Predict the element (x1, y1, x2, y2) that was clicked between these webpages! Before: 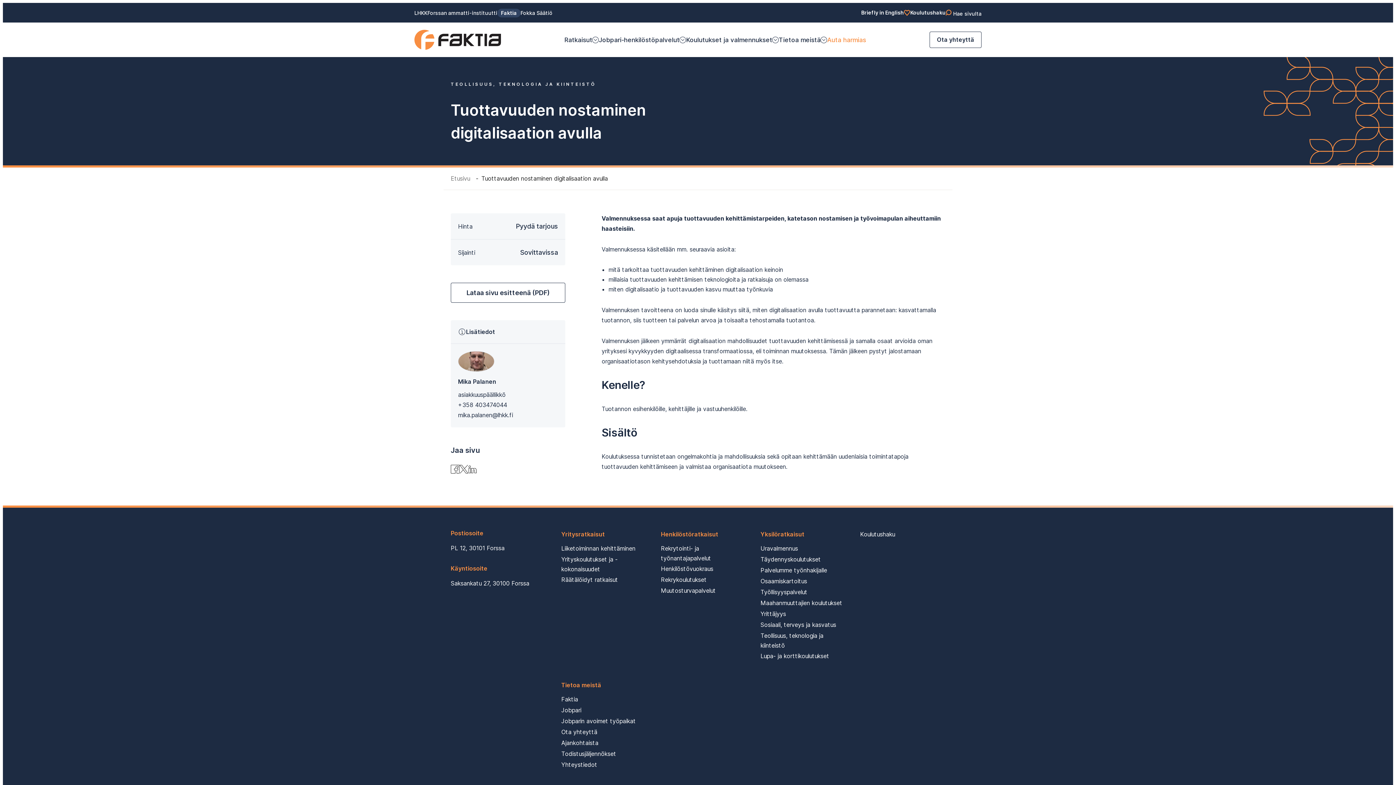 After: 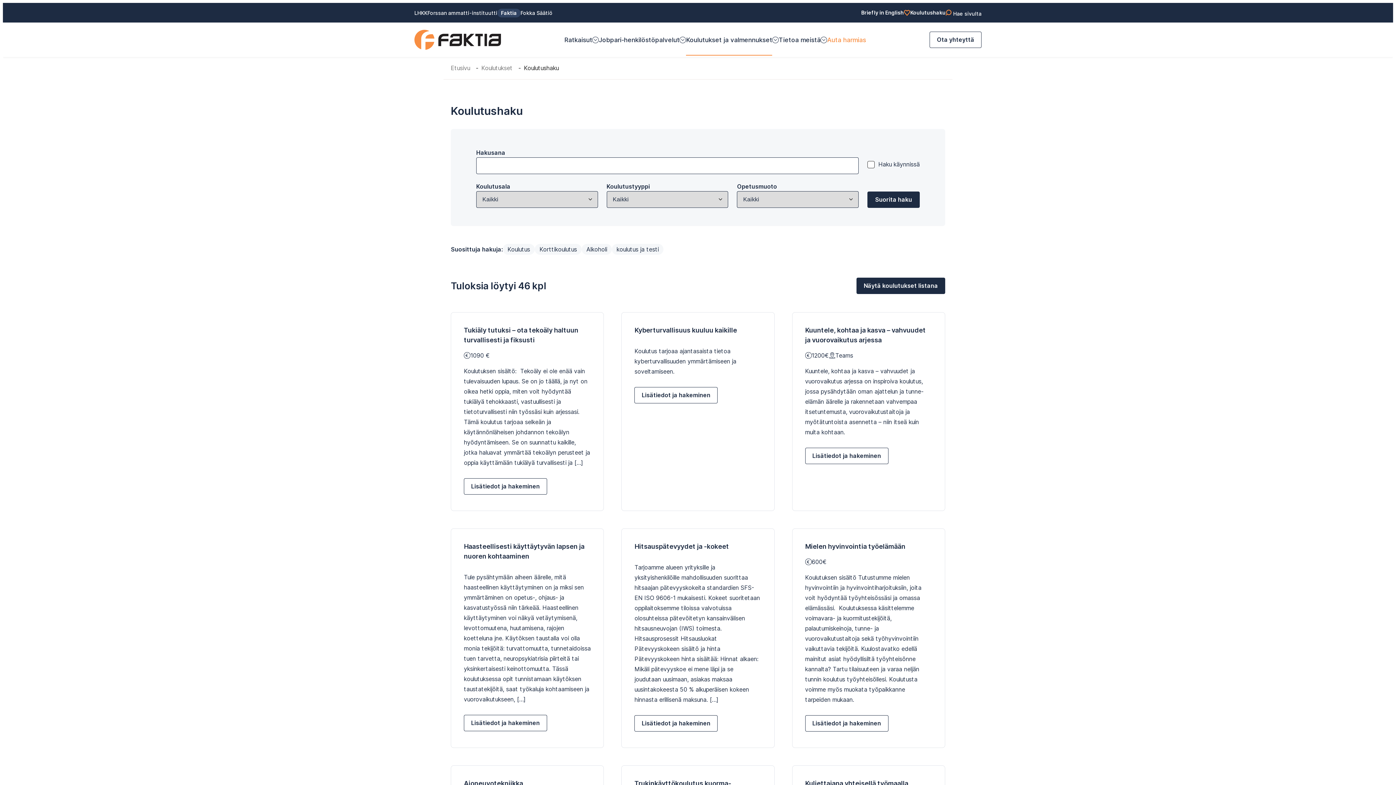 Action: label: Koulutushaku bbox: (904, 9, 945, 15)